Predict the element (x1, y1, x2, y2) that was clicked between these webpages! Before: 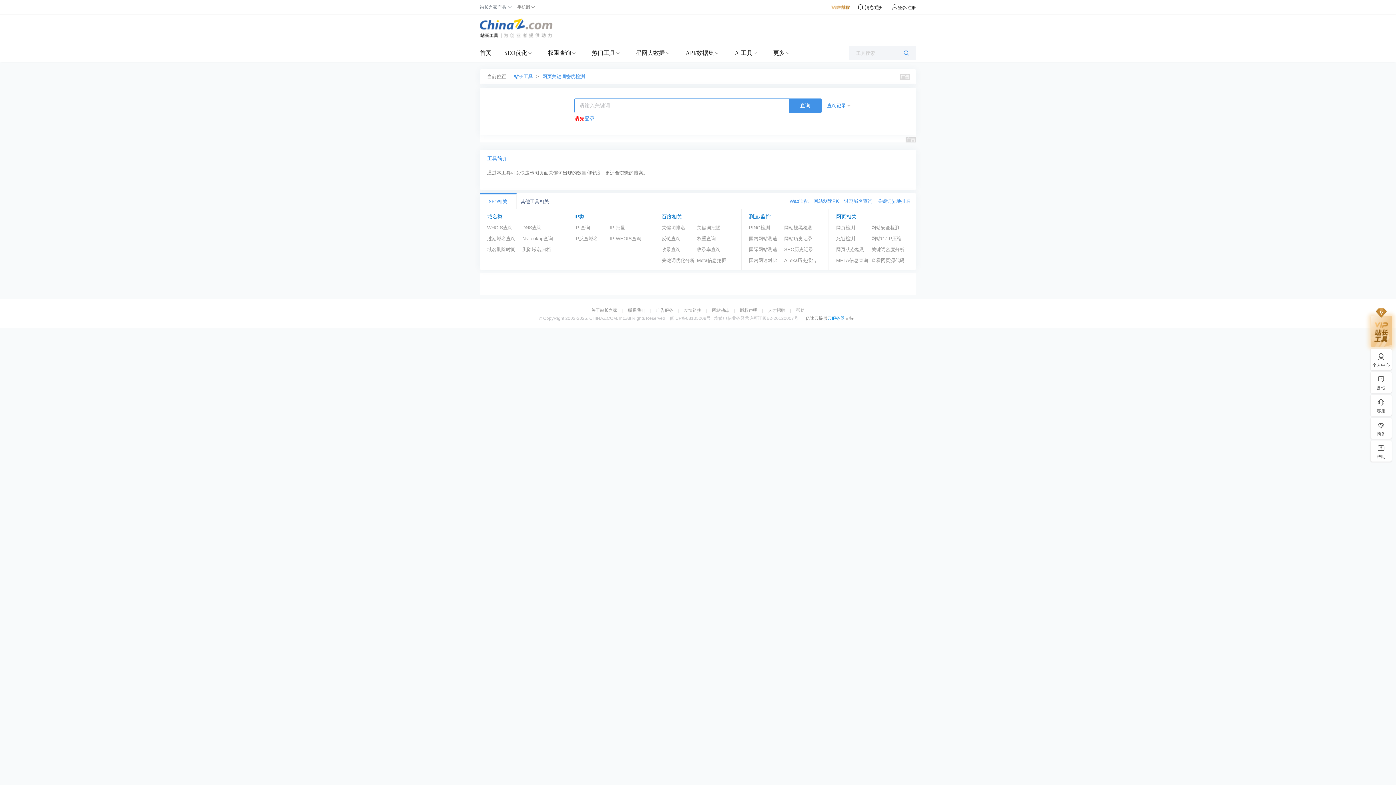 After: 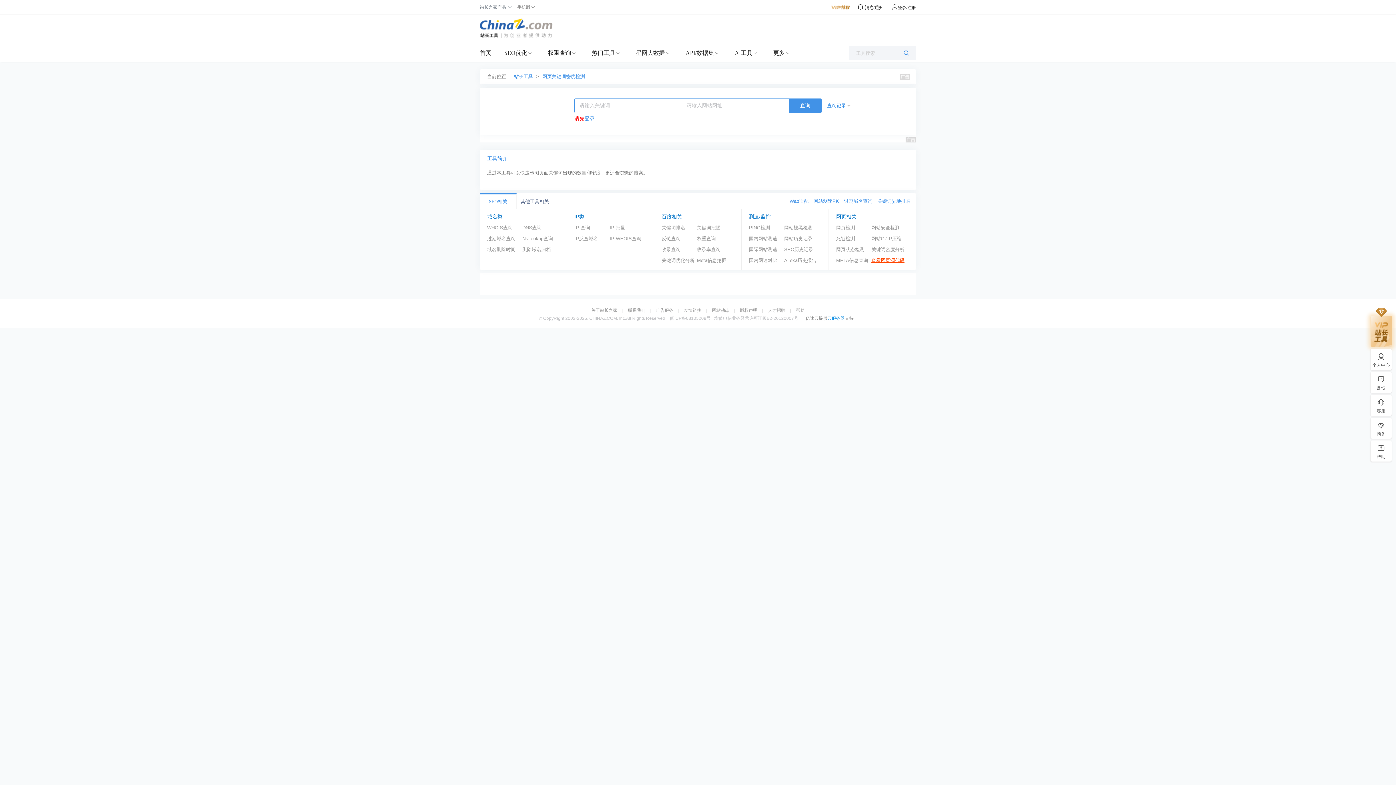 Action: label: 查看网页源代码 bbox: (871, 255, 906, 266)